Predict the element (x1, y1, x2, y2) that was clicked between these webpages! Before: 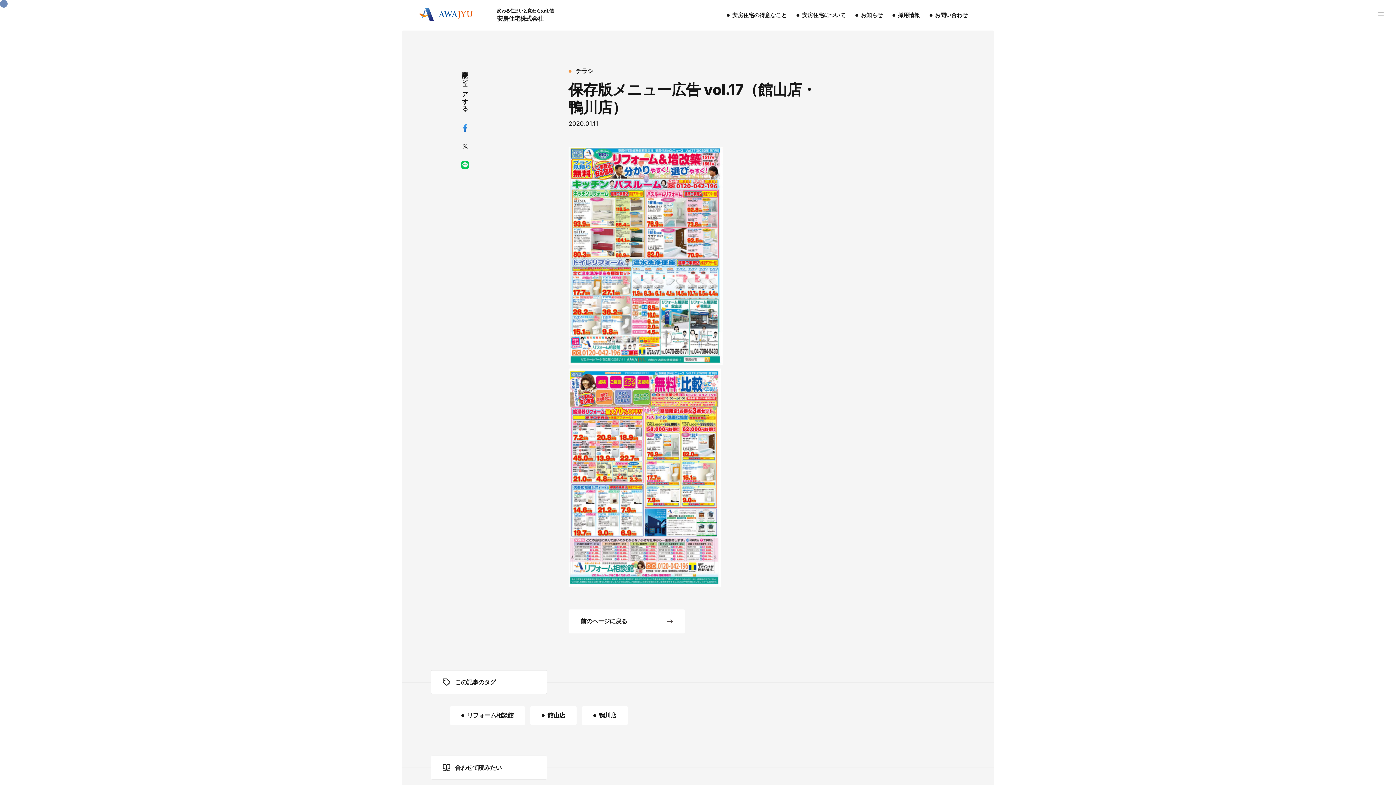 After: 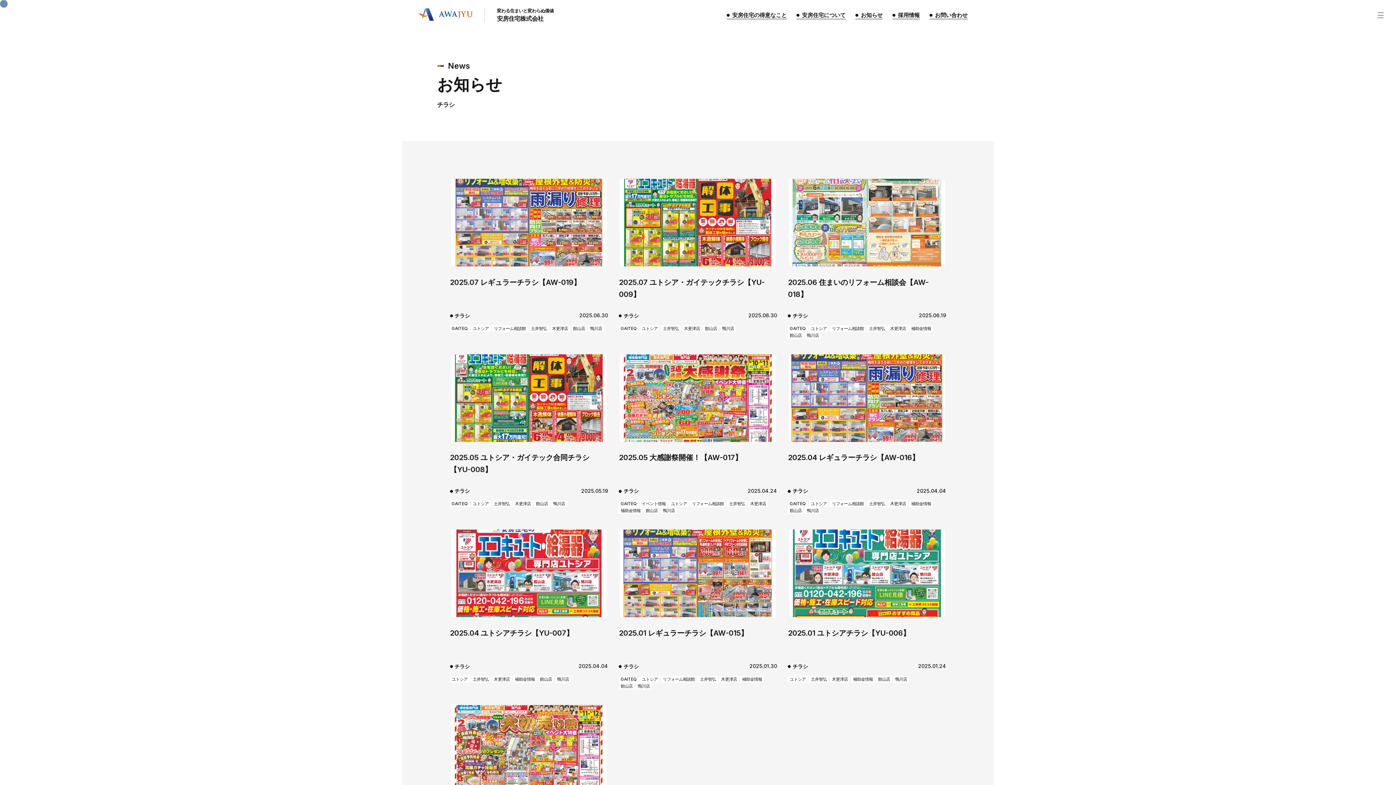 Action: bbox: (576, 67, 593, 74) label: チラシ